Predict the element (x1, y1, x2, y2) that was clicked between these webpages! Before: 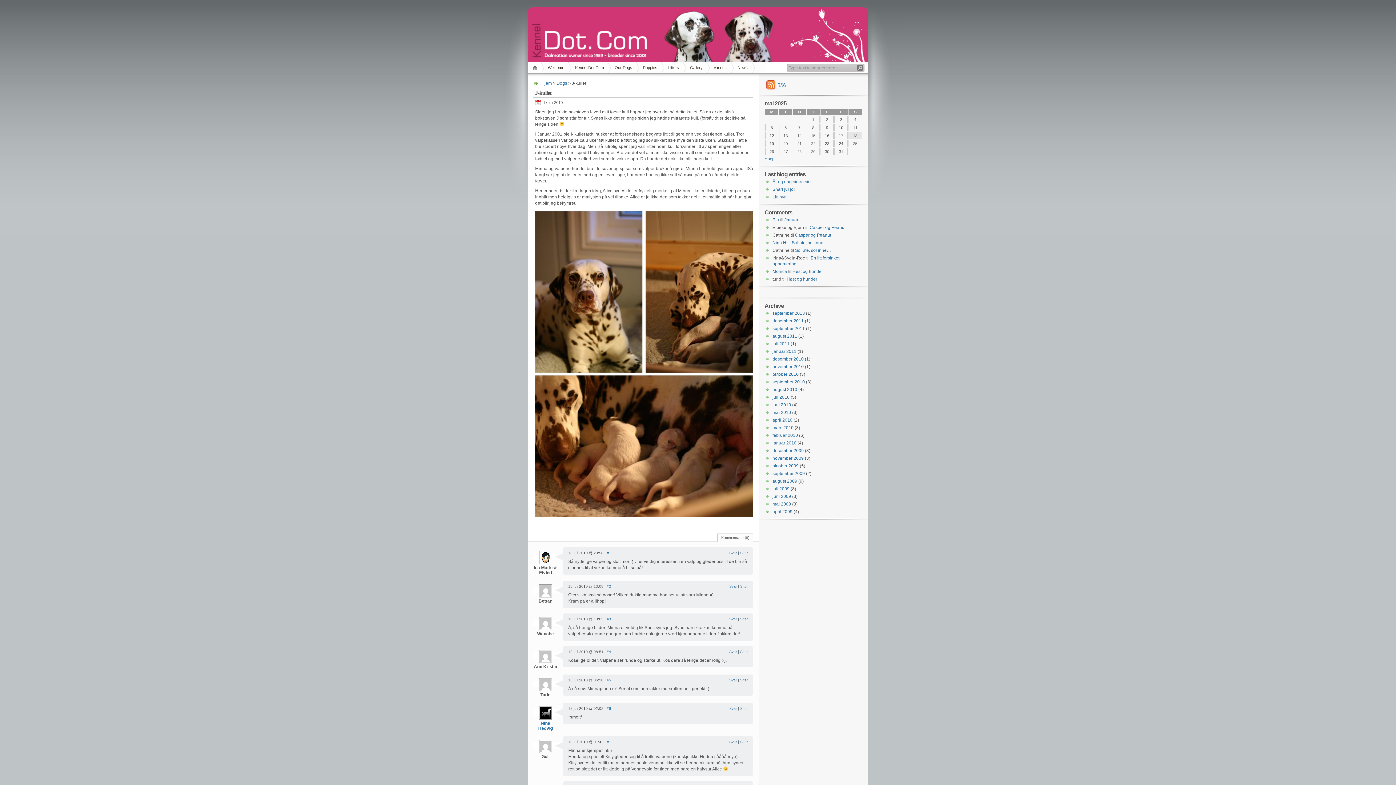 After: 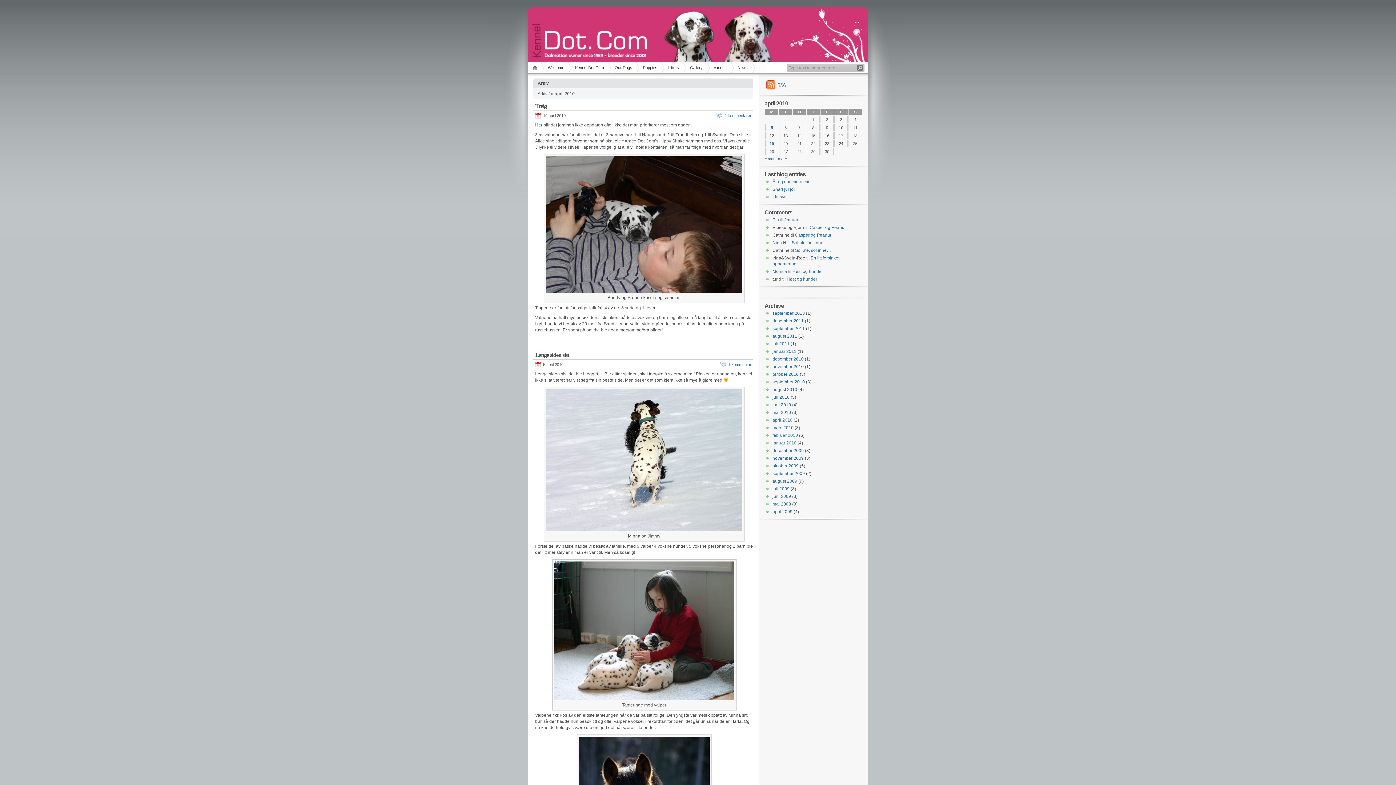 Action: bbox: (772, 417, 792, 422) label: april 2010